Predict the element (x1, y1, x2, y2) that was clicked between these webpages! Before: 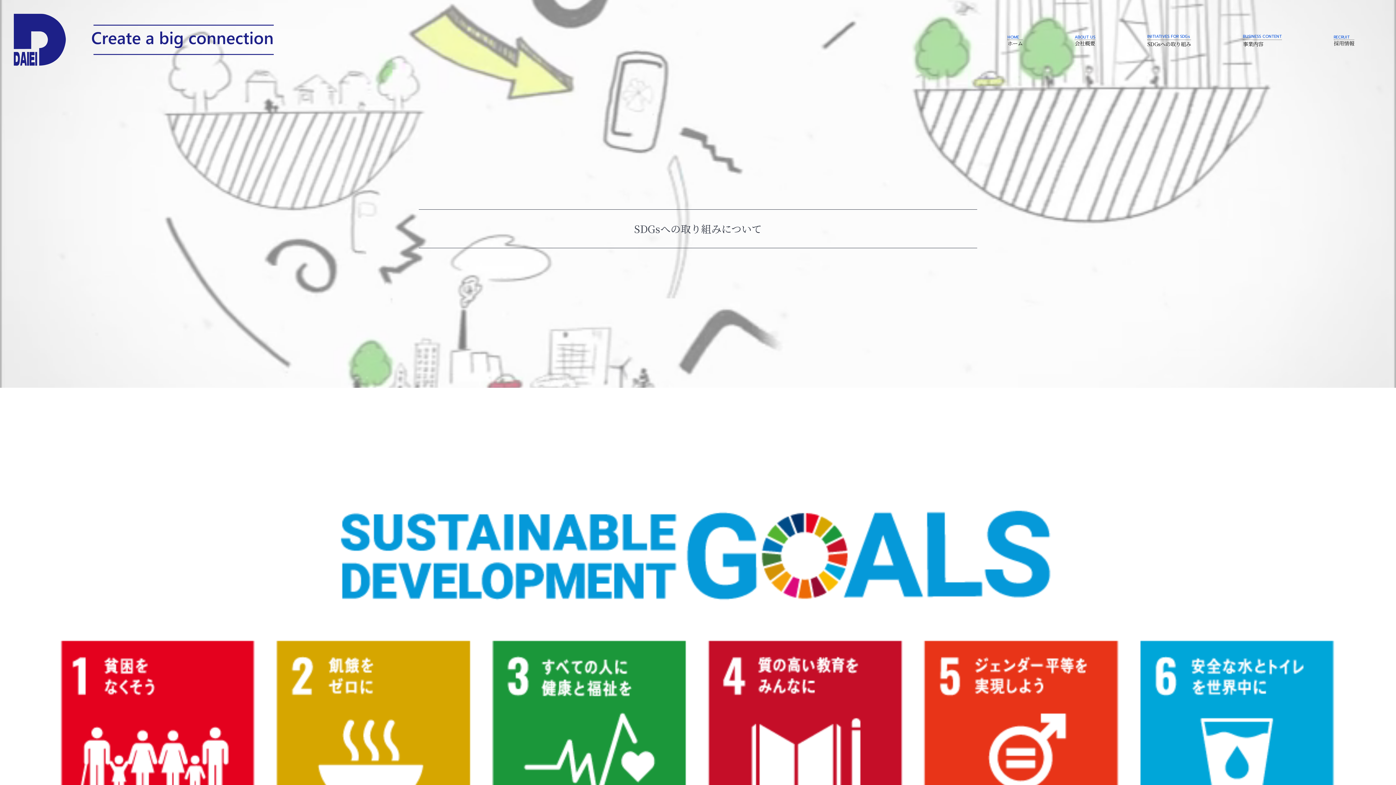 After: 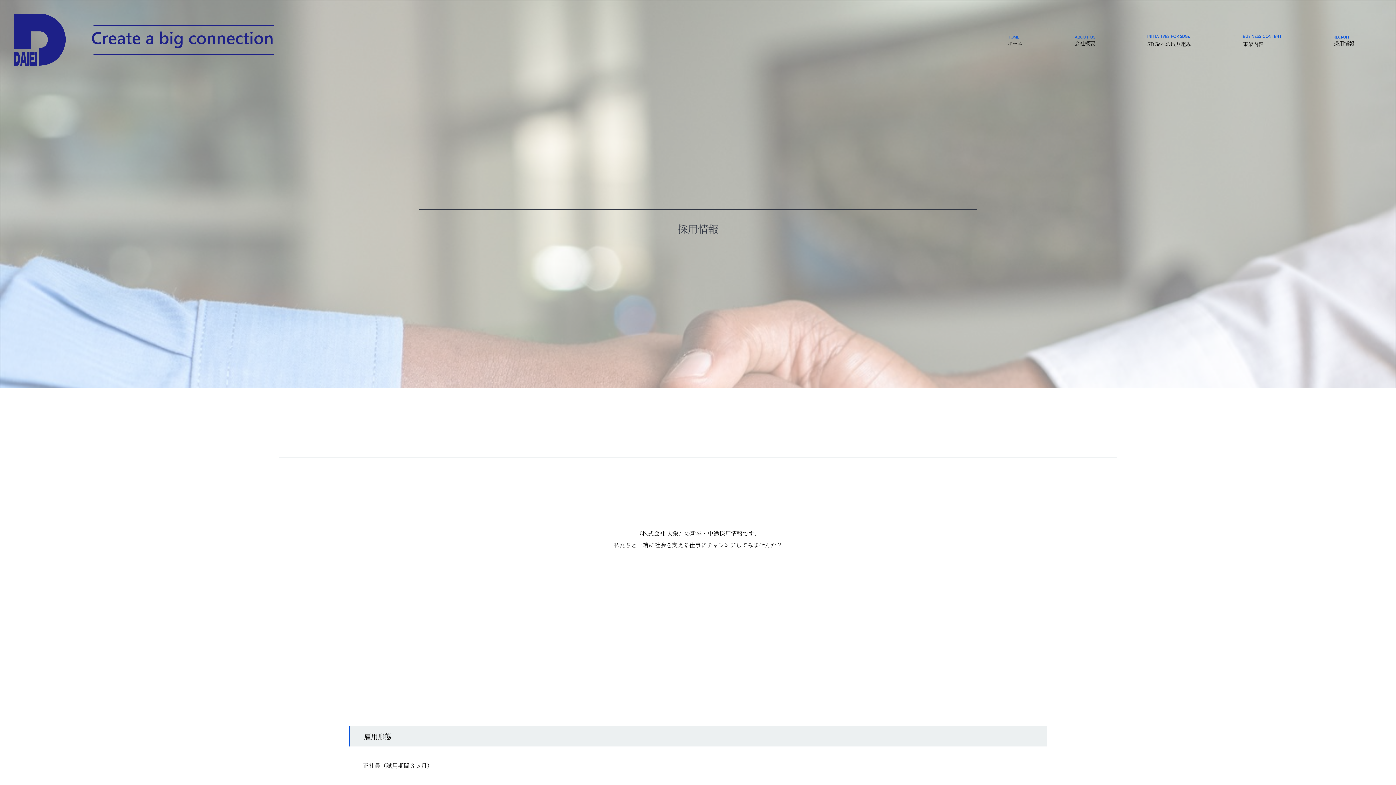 Action: label: 採用情報 bbox: (1334, 35, 1354, 45)